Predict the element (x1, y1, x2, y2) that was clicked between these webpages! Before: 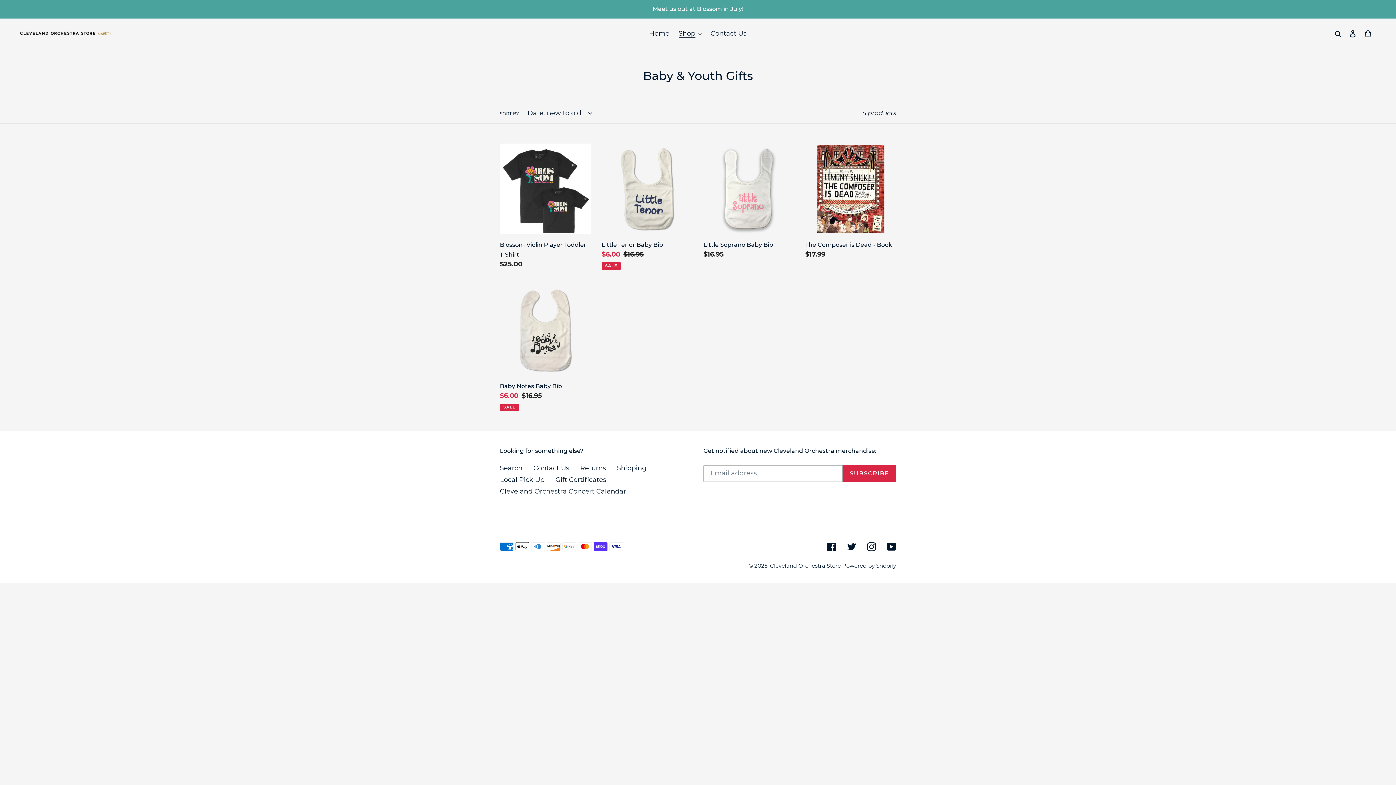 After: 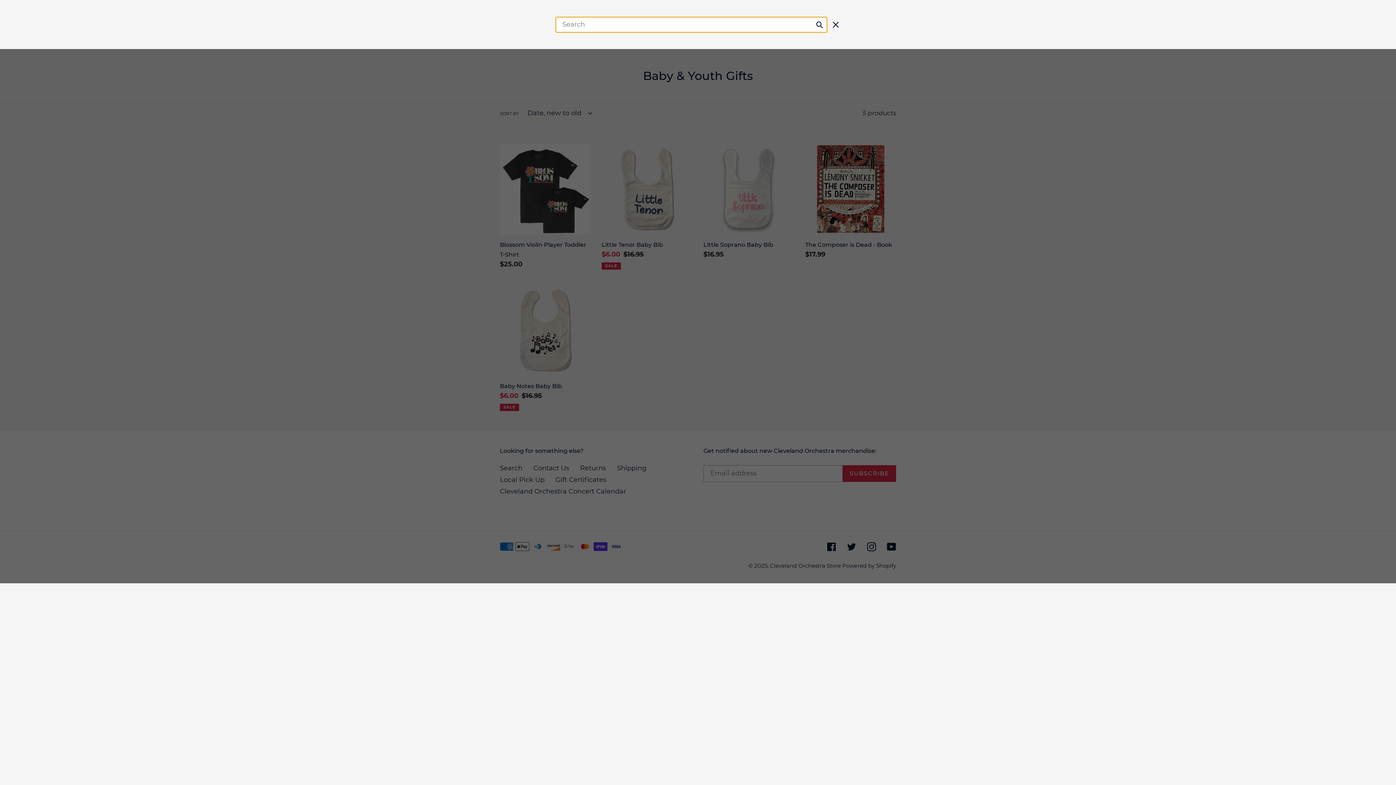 Action: label: Search bbox: (1332, 28, 1345, 38)